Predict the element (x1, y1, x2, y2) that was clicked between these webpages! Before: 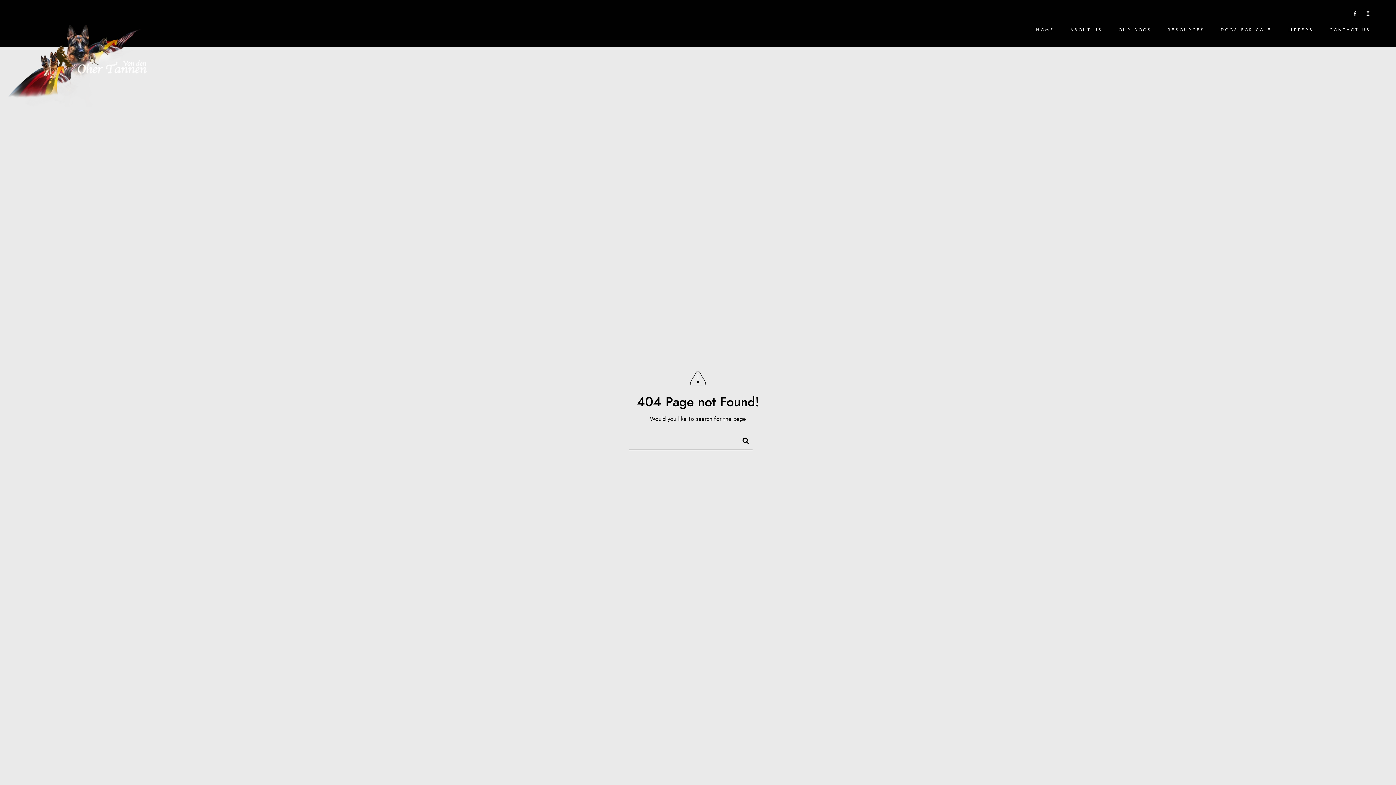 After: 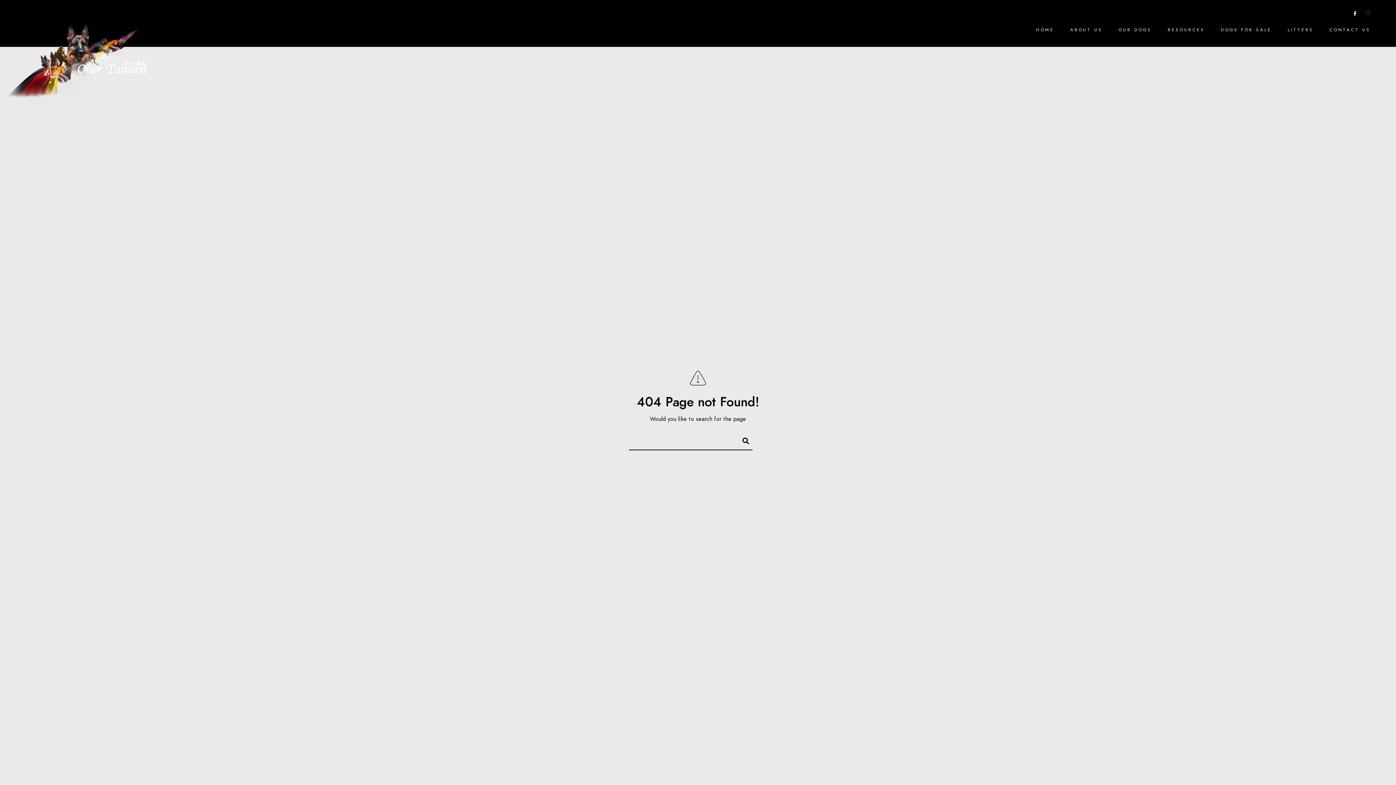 Action: bbox: (1364, 11, 1372, 18) label: Instagram